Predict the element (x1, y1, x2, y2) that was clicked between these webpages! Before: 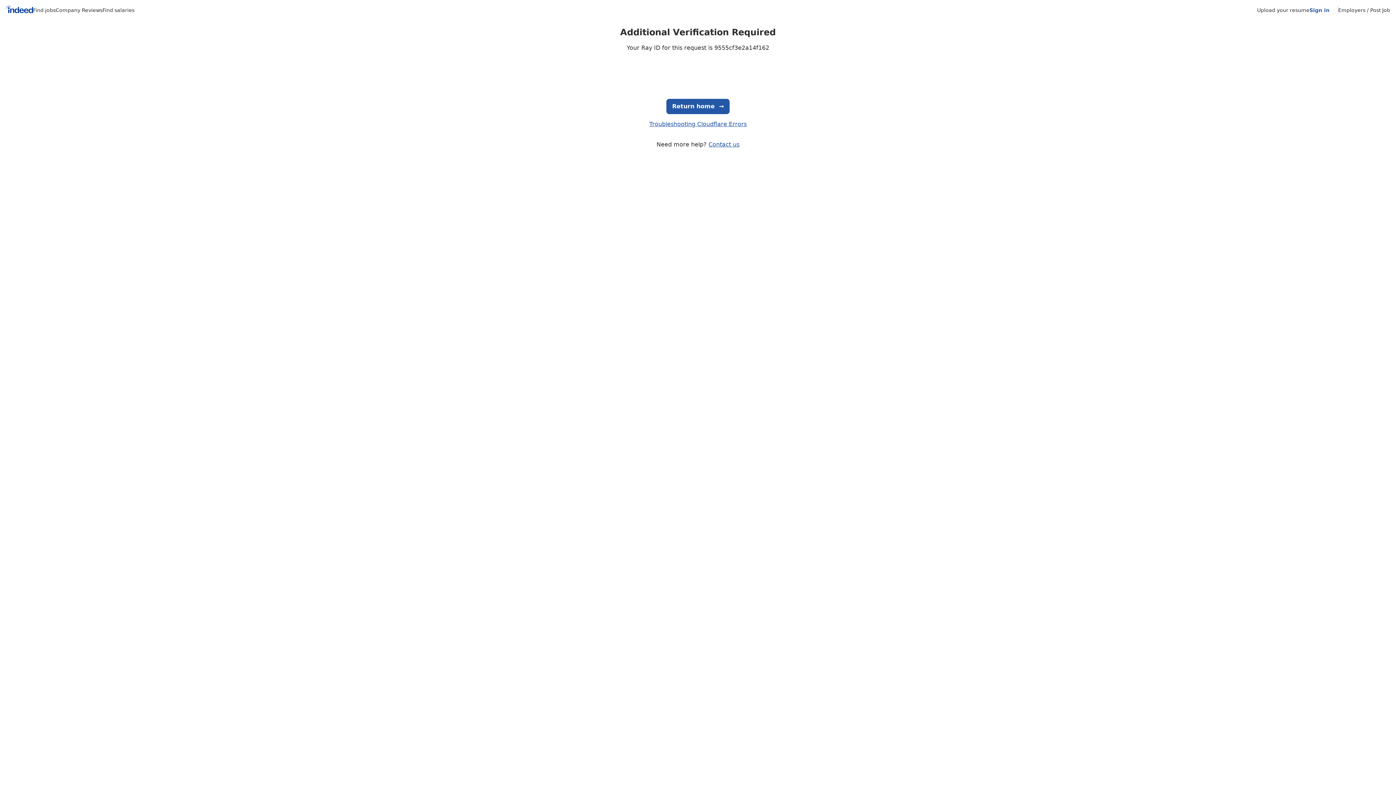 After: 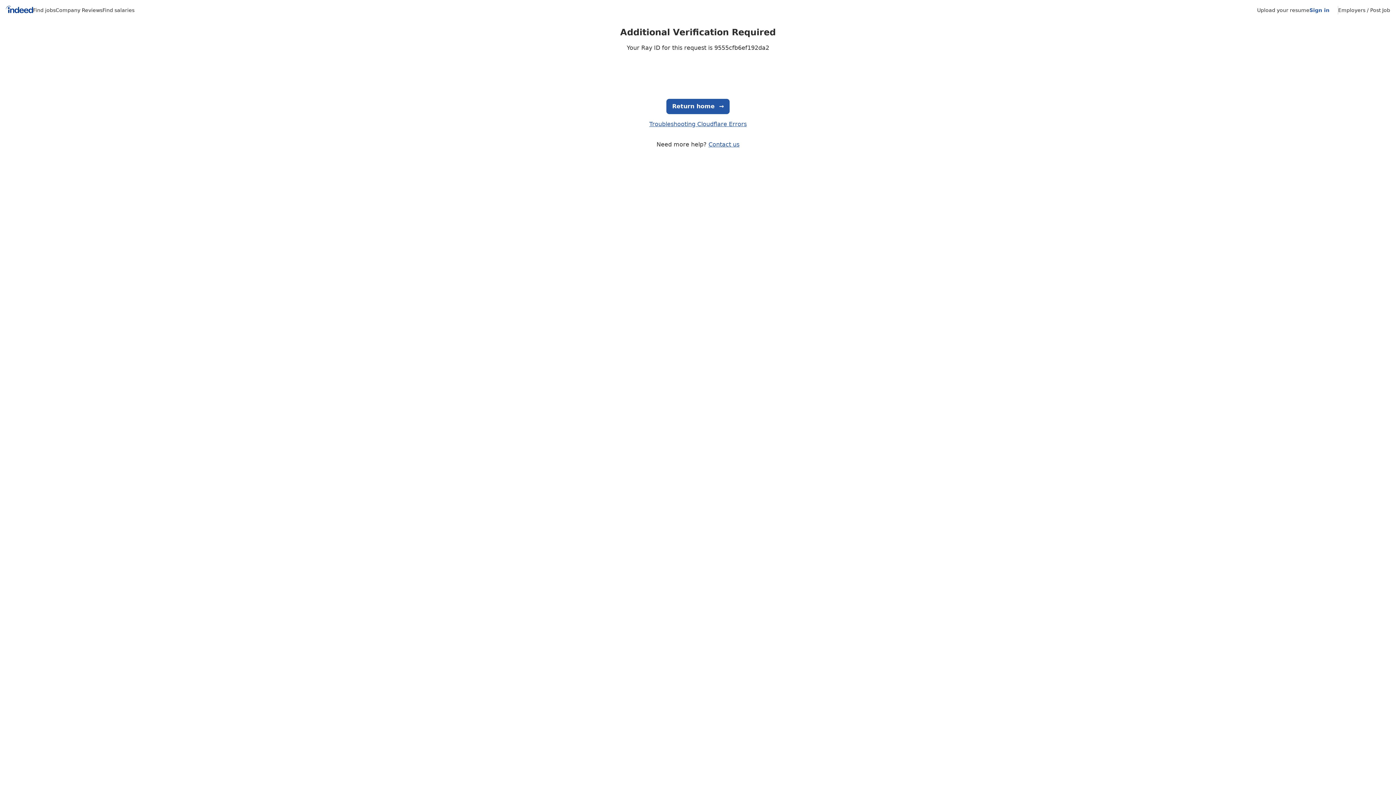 Action: label: Upload your resume bbox: (1257, 7, 1309, 13)